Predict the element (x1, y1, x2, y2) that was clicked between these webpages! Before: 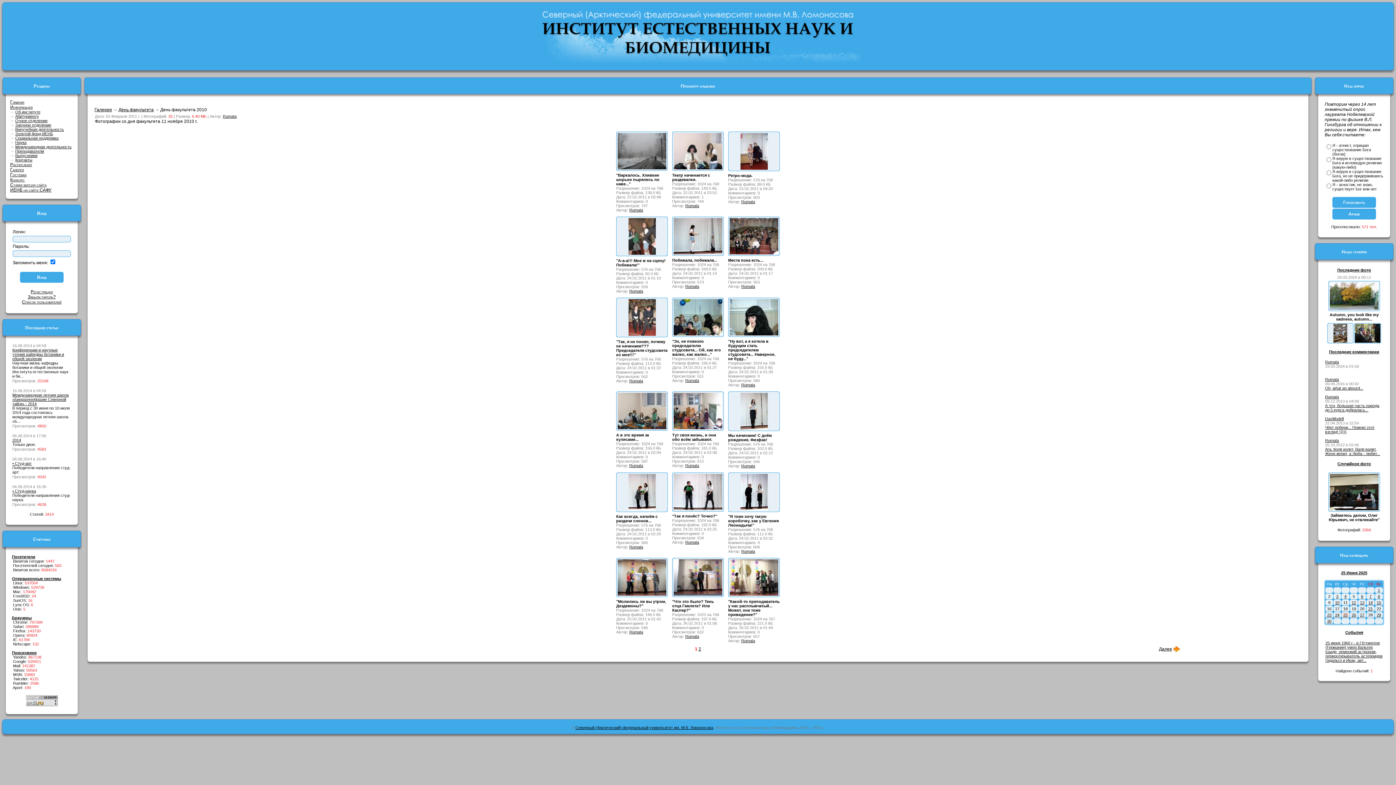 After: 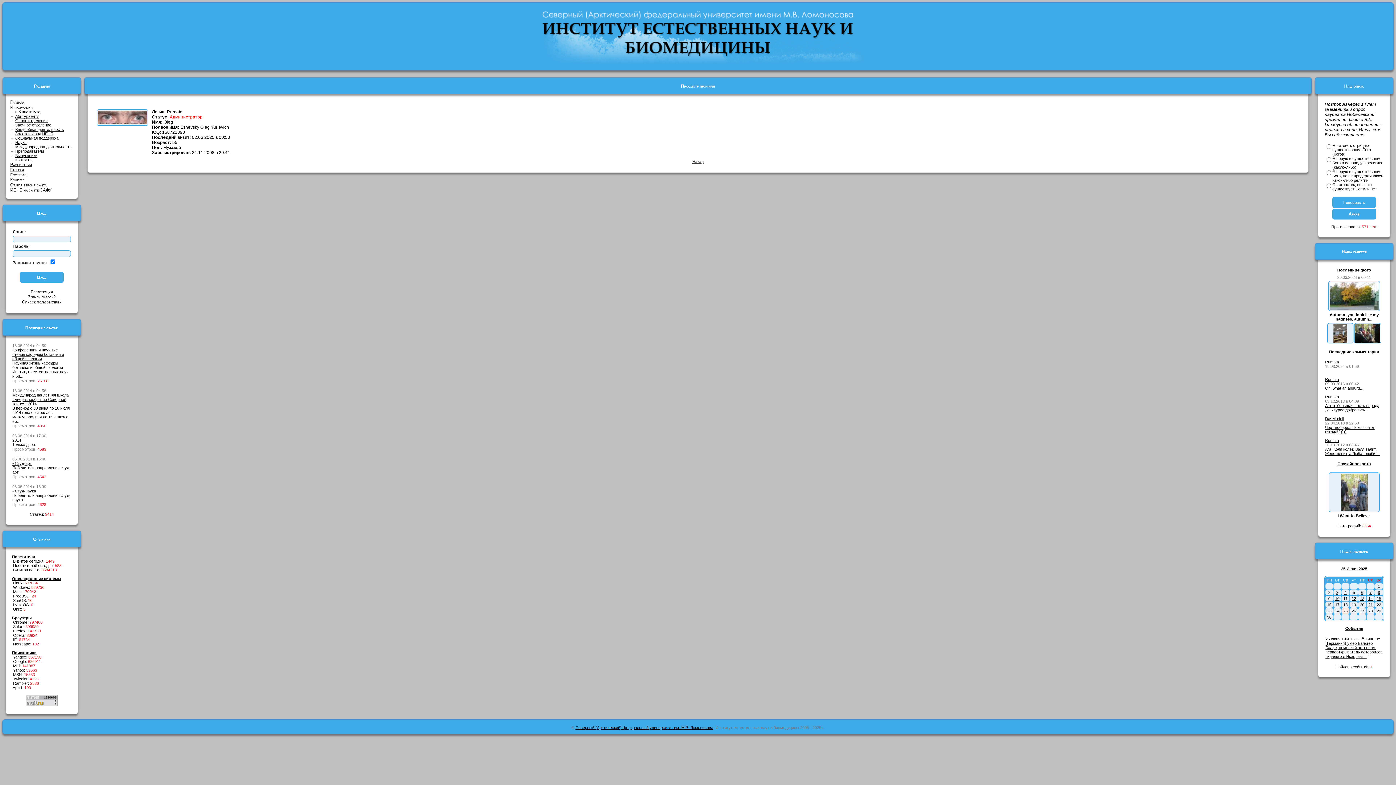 Action: bbox: (685, 463, 699, 468) label: Rumata